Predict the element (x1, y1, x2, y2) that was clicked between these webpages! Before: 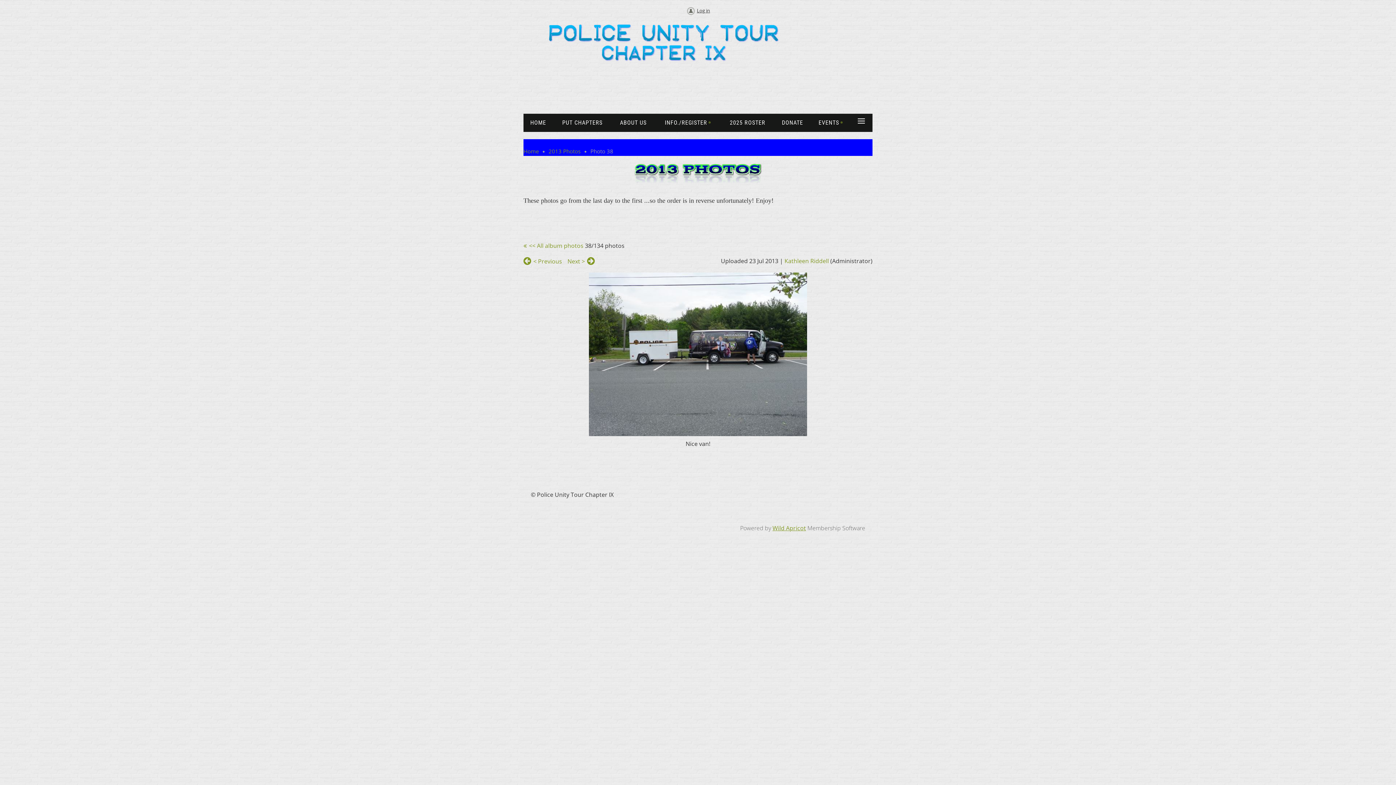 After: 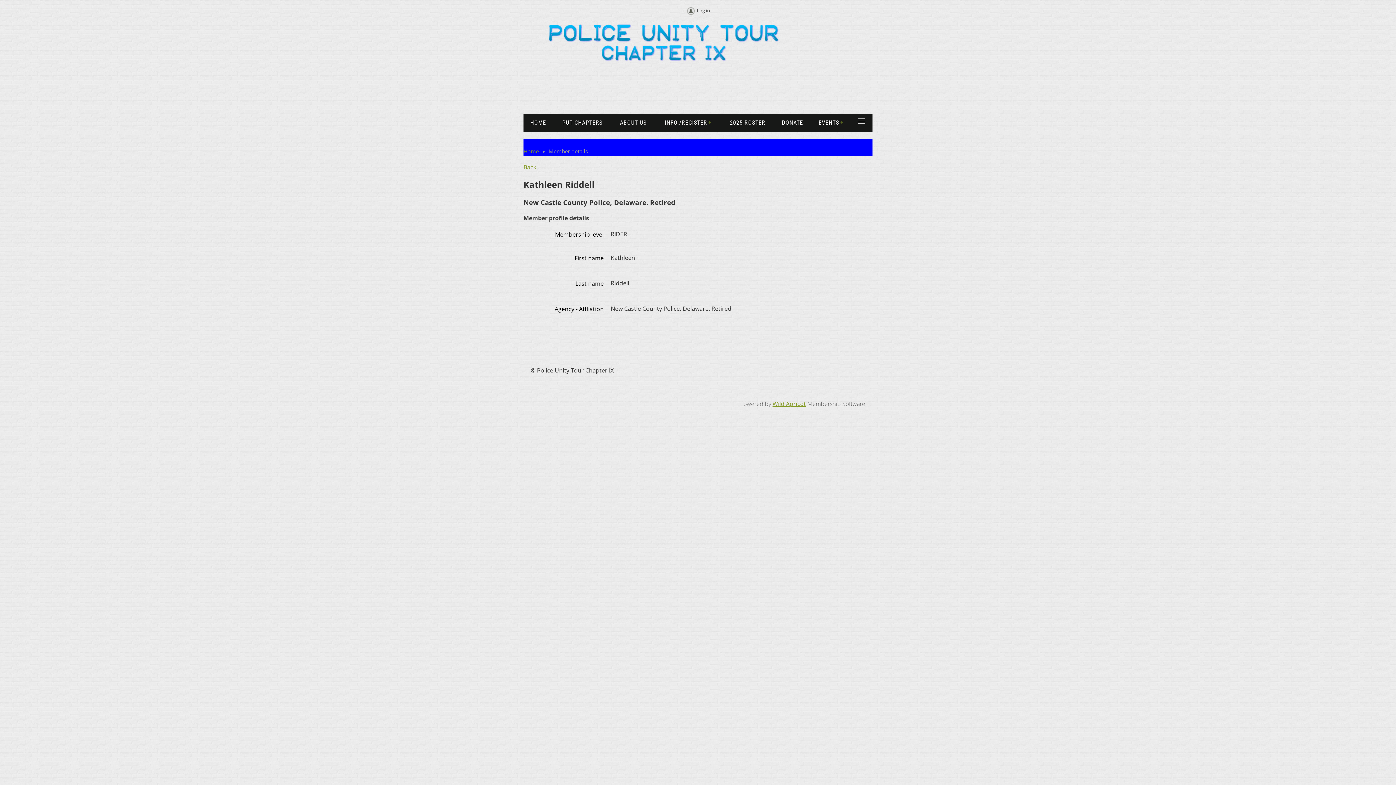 Action: bbox: (784, 257, 829, 265) label: Kathleen Riddell